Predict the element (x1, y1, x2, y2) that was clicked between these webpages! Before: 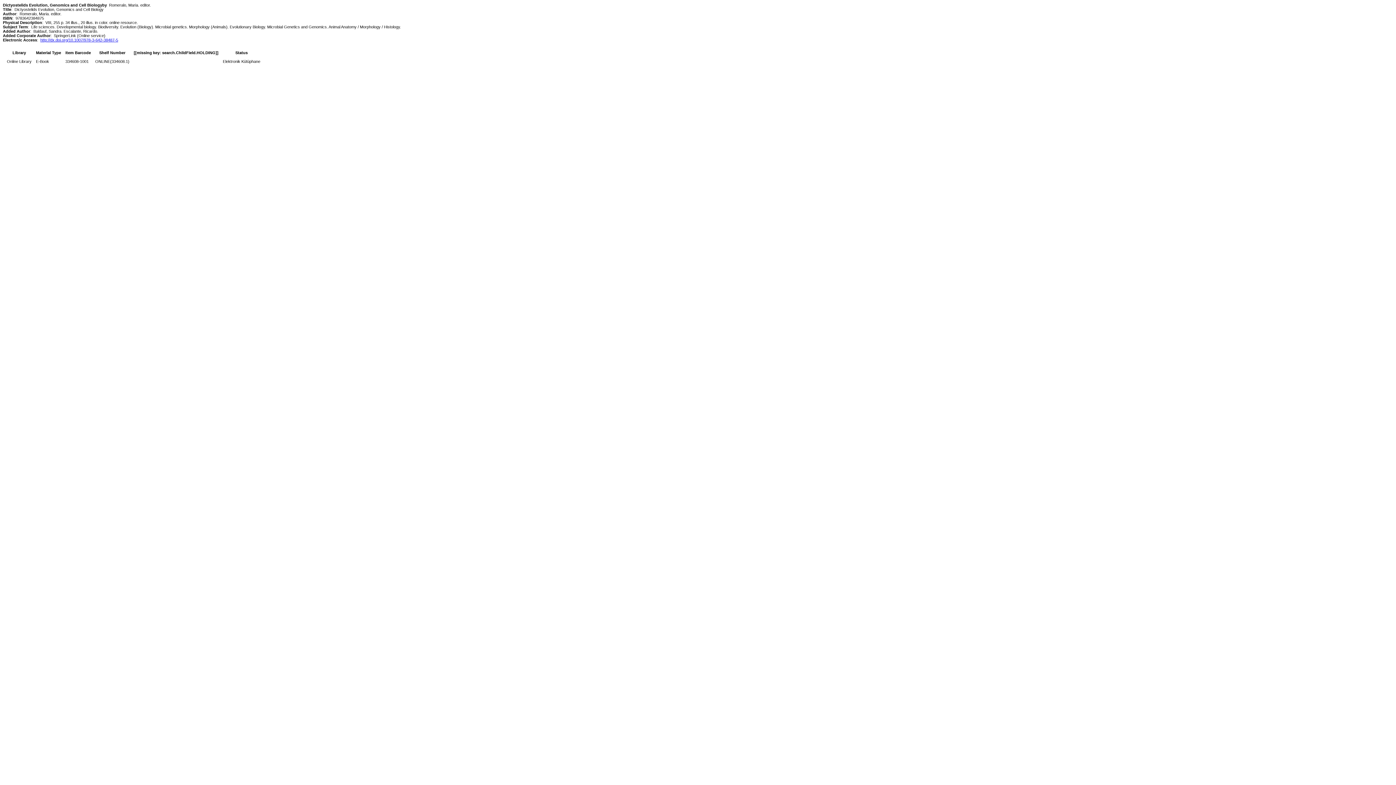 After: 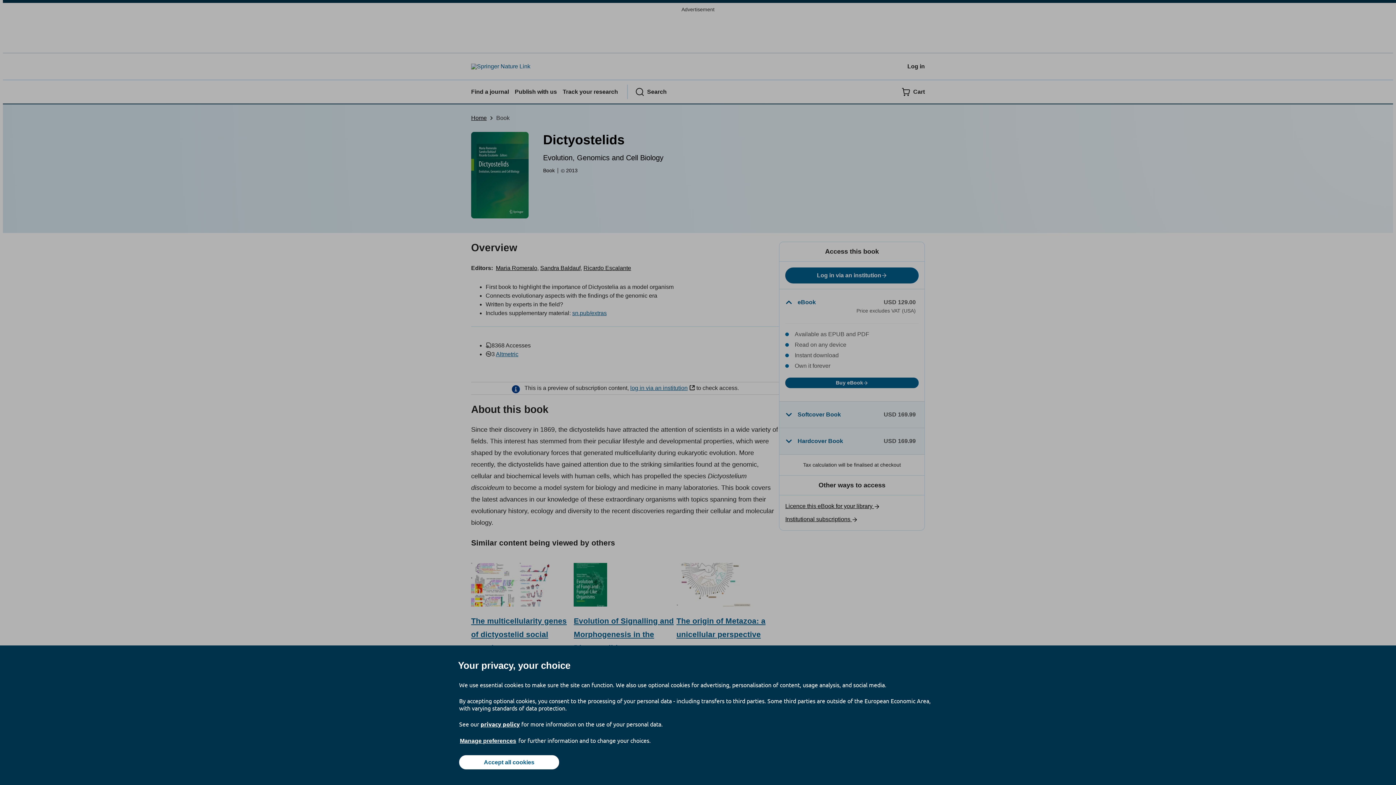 Action: bbox: (40, 37, 118, 42) label: http://dx.doi.org/10.1007/978-3-642-38487-5